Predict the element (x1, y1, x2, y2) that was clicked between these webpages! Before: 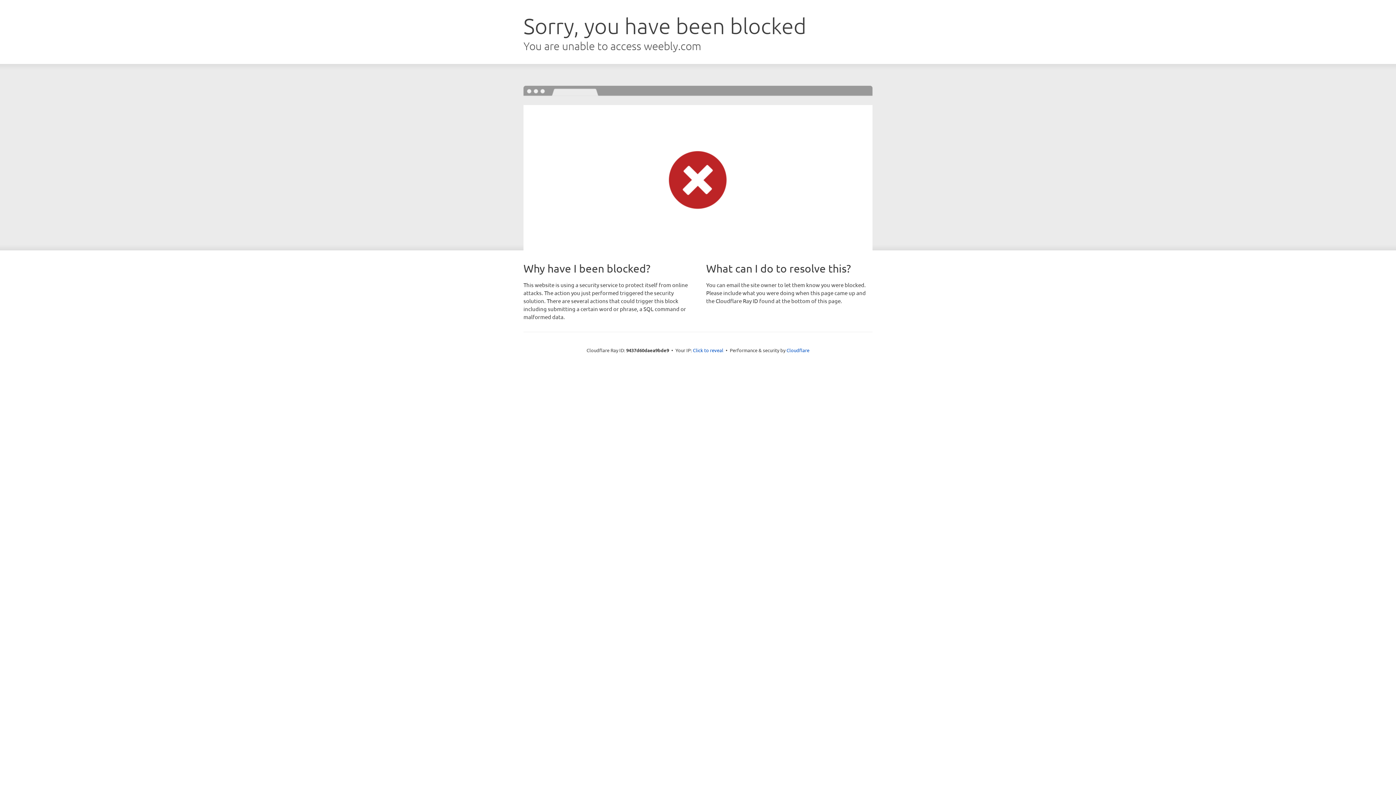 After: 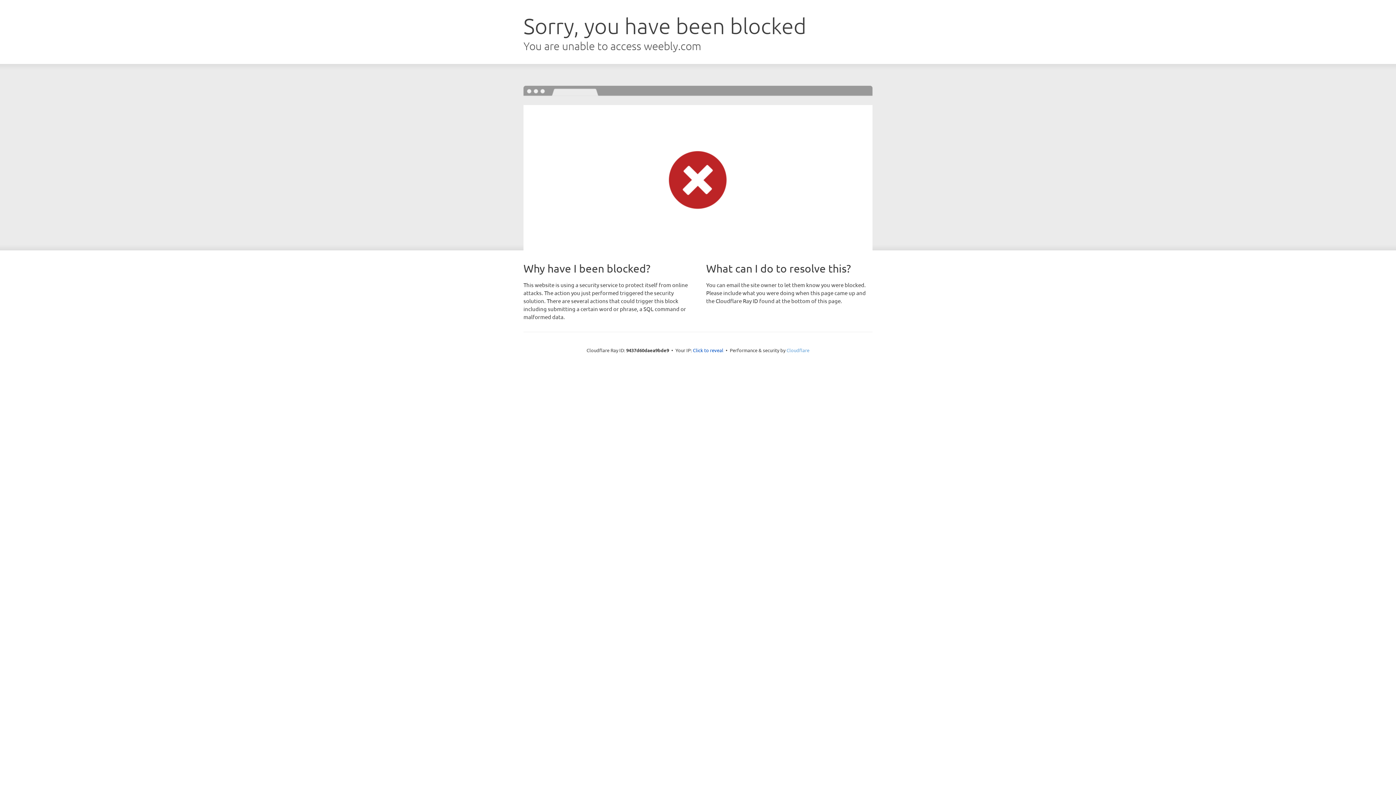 Action: bbox: (786, 347, 809, 353) label: Cloudflare